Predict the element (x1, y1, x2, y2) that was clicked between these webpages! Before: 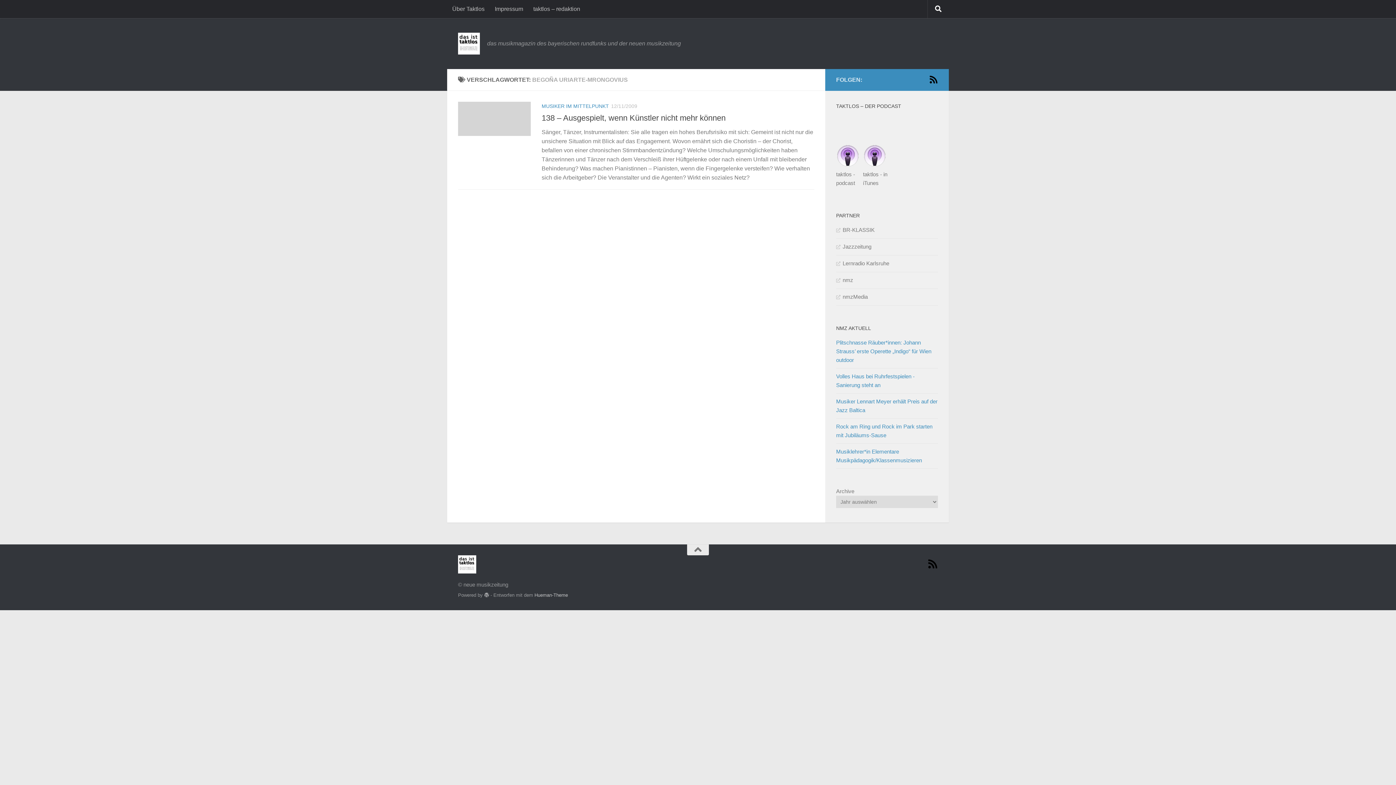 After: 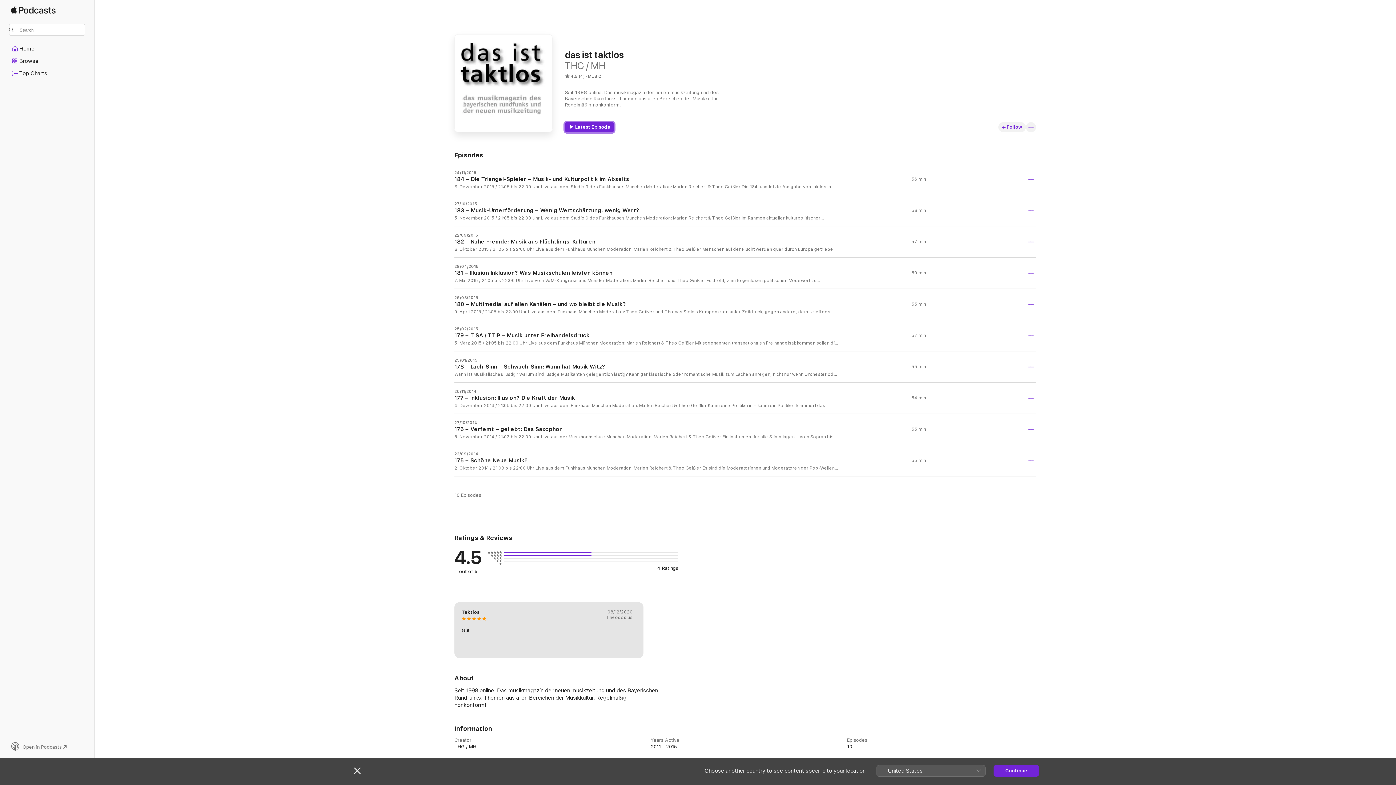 Action: bbox: (863, 162, 886, 168)